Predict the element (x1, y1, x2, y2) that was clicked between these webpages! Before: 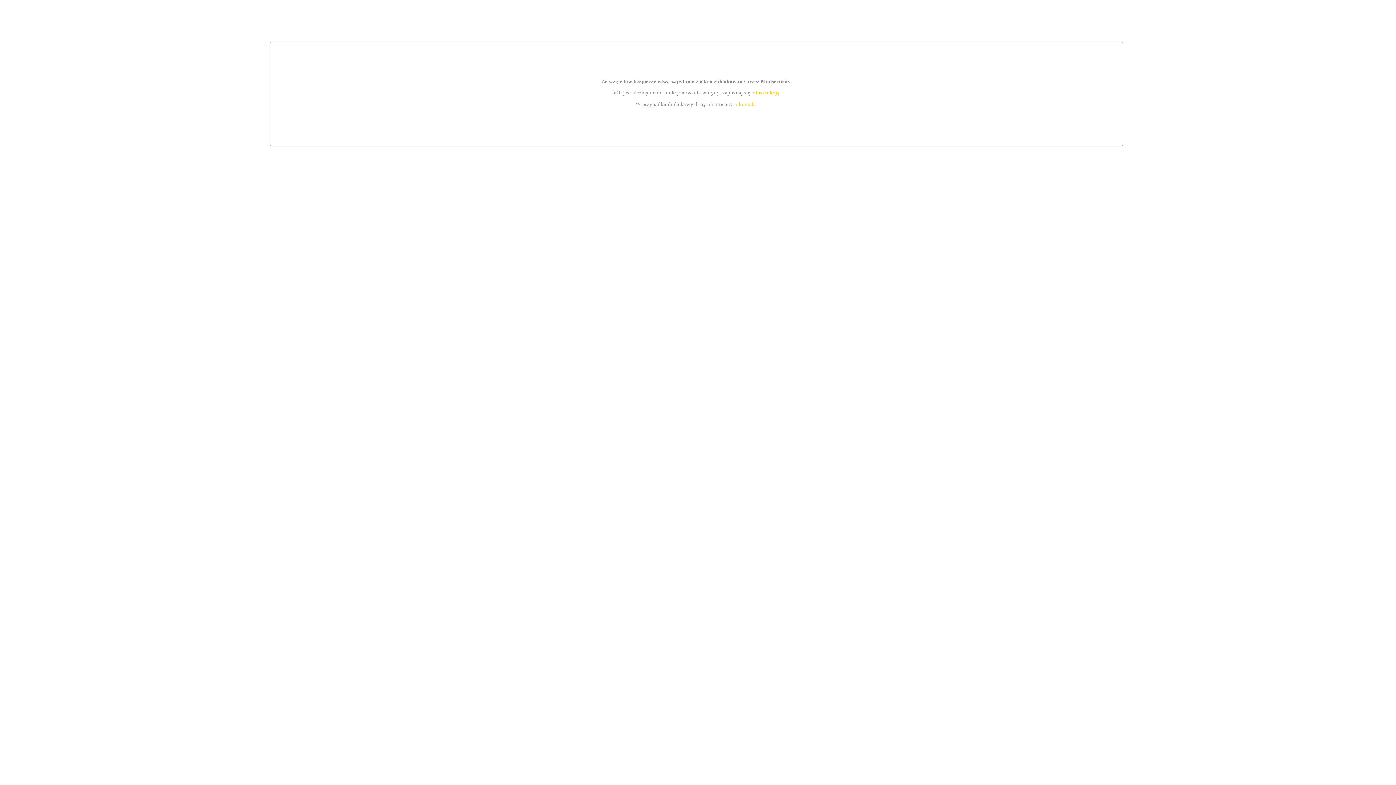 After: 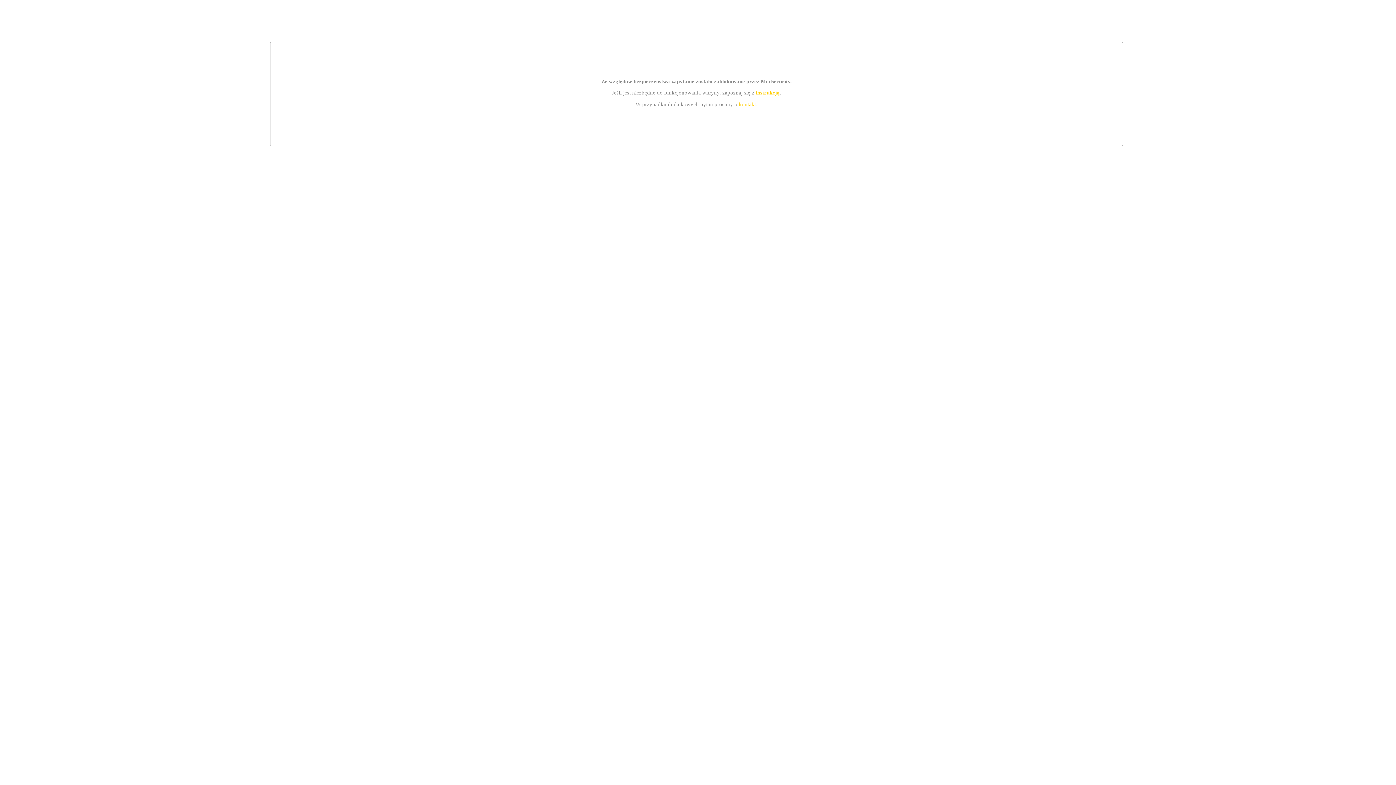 Action: bbox: (739, 101, 756, 107) label: kontakt